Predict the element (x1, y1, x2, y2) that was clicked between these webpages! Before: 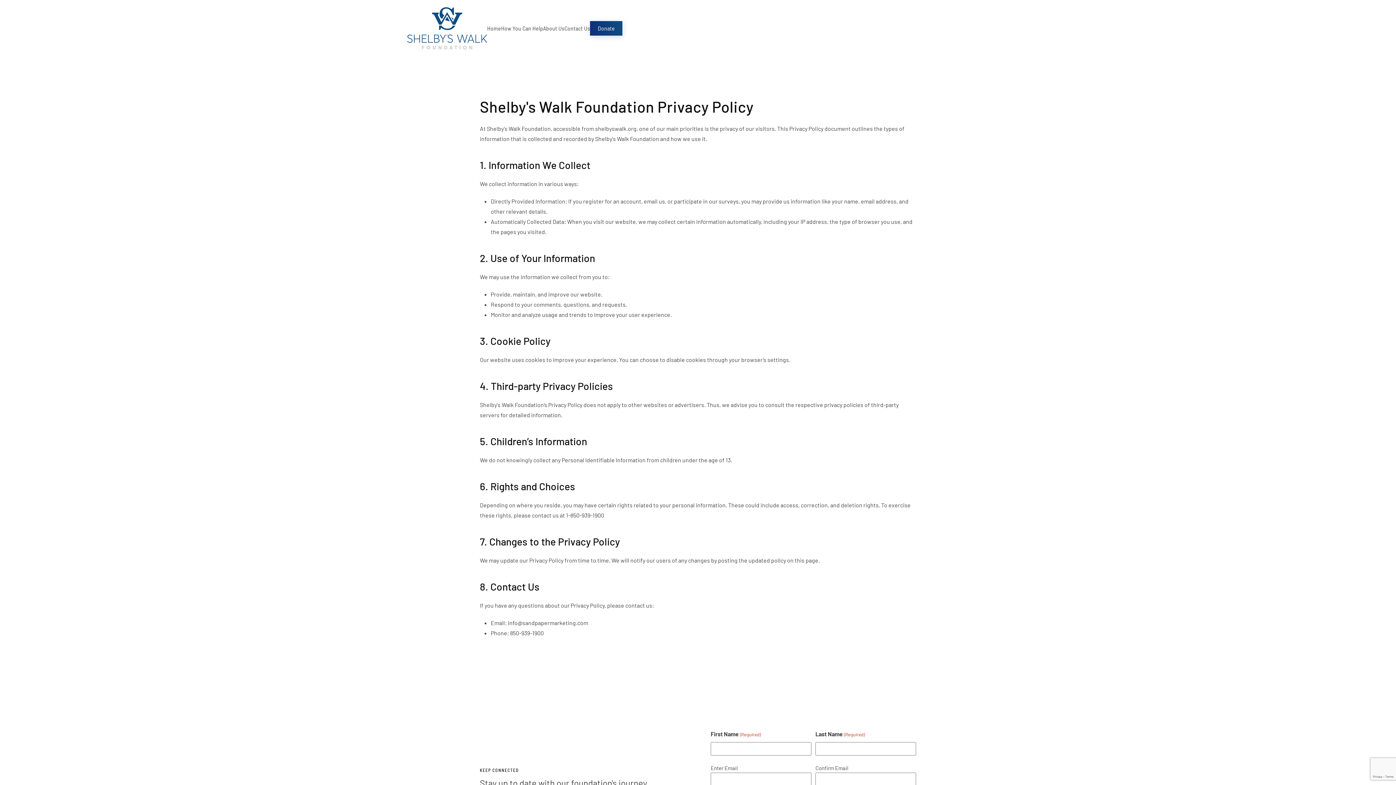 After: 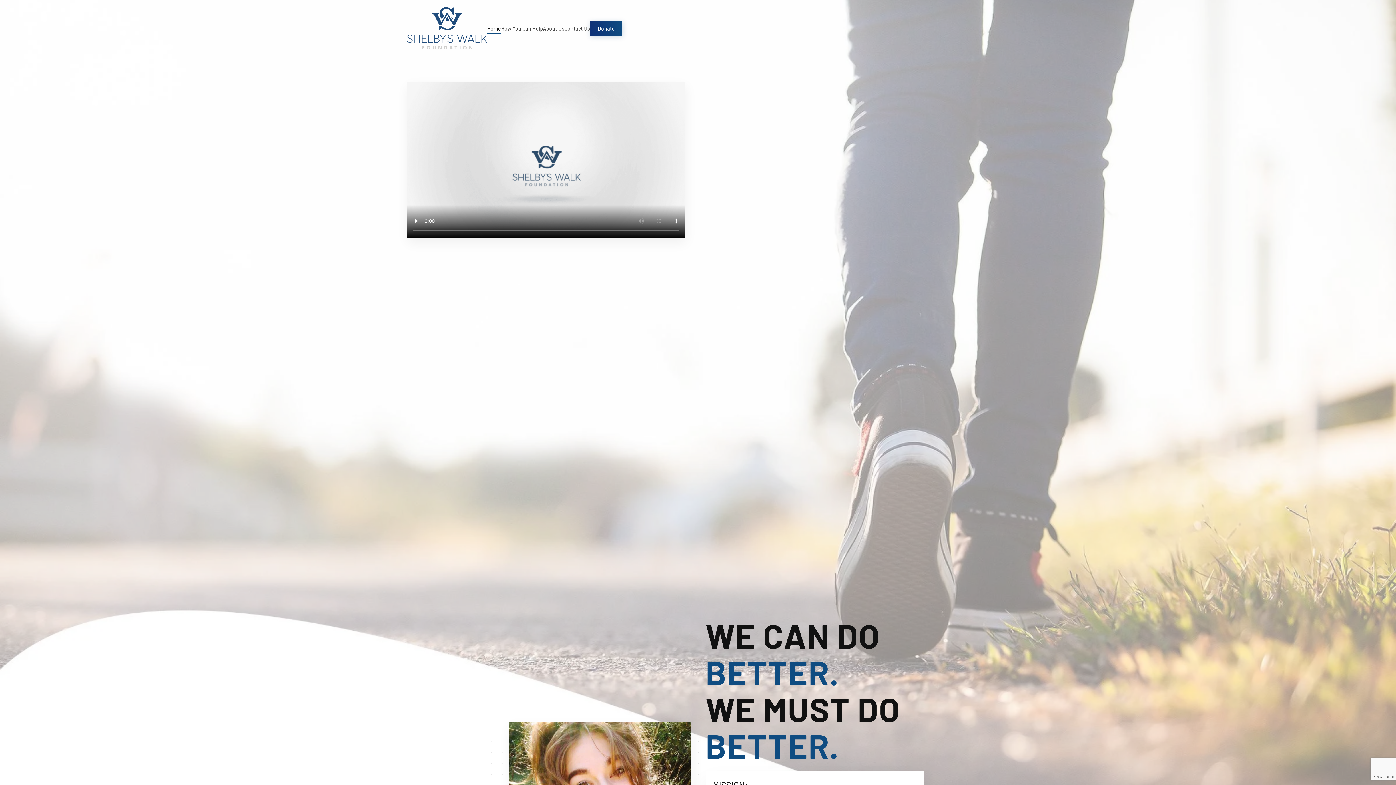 Action: bbox: (487, 13, 501, 42) label: Home